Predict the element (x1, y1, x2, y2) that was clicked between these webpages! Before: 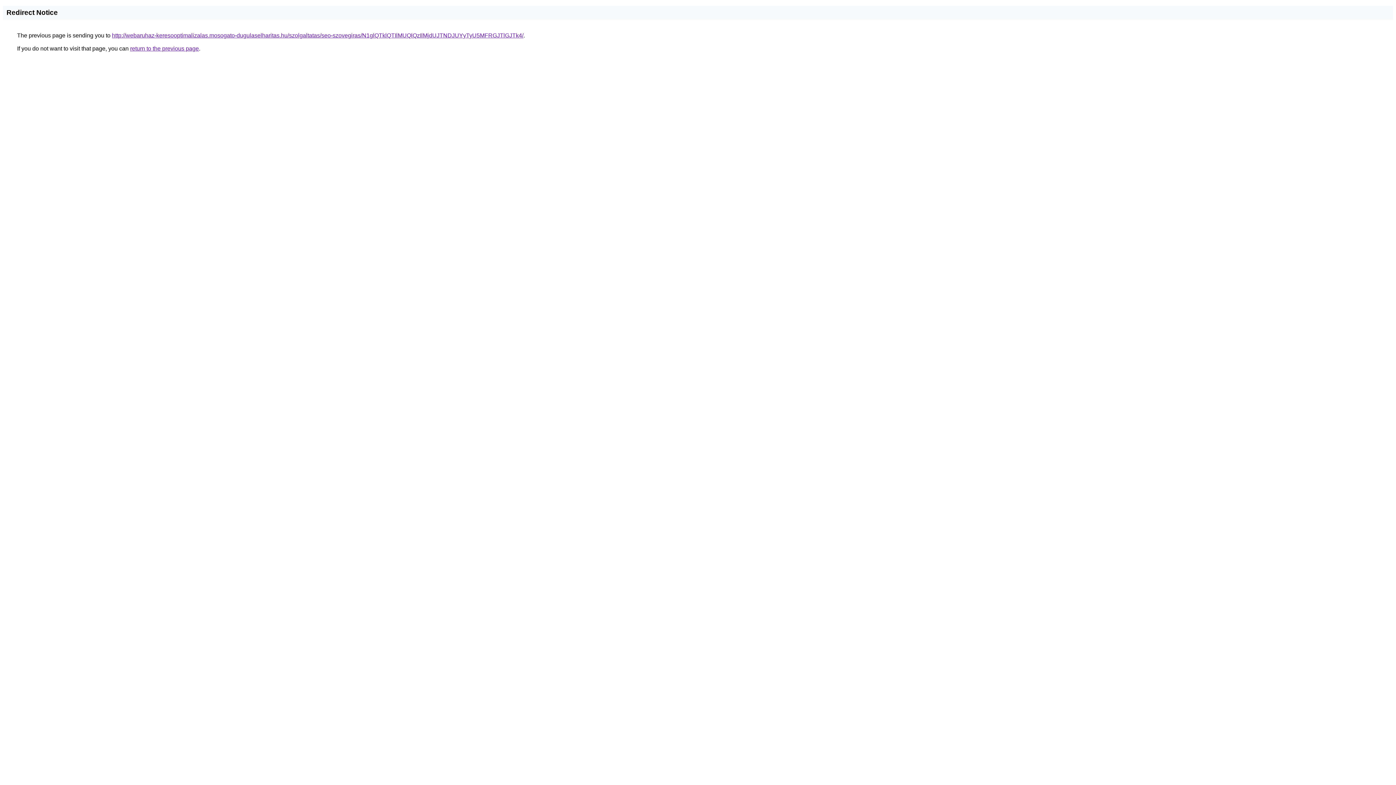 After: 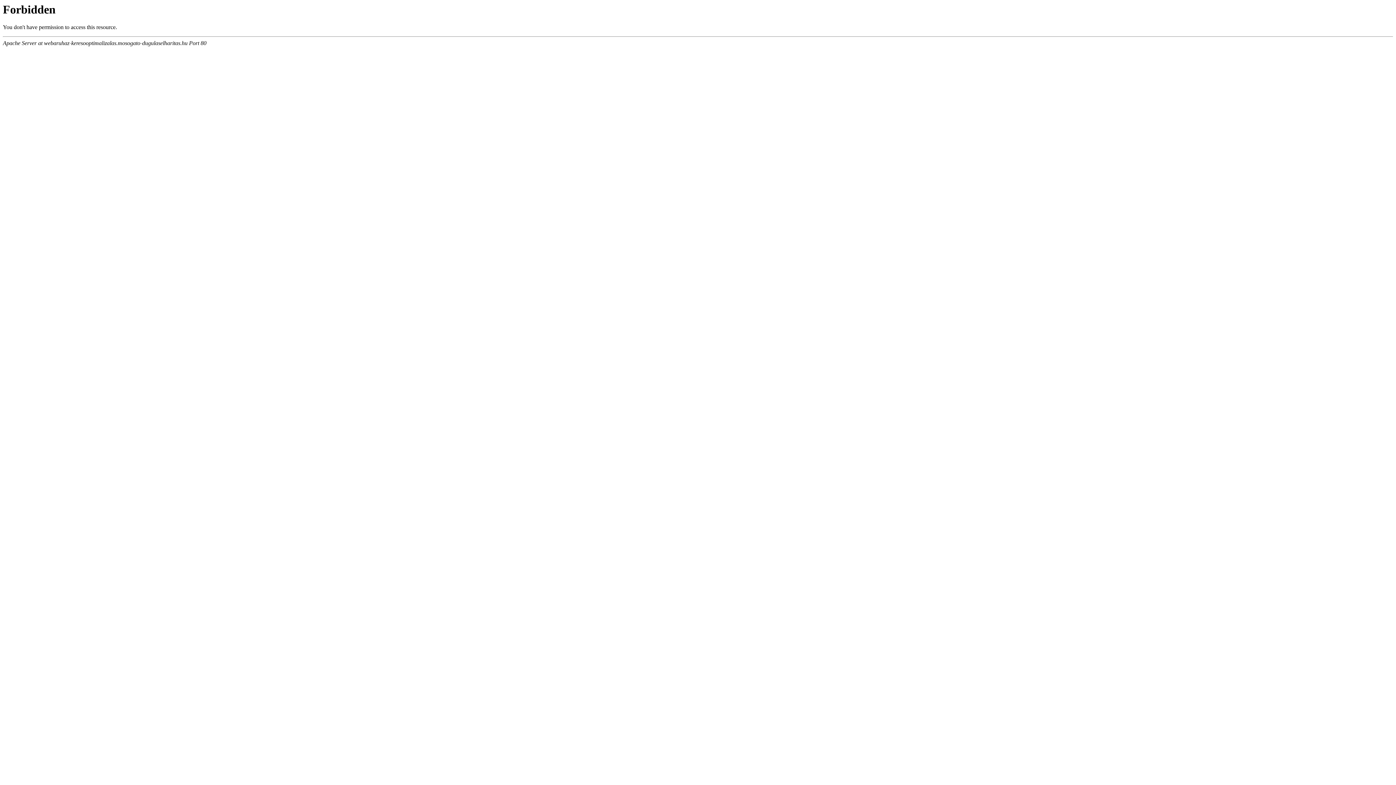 Action: bbox: (112, 32, 523, 38) label: http://webaruhaz-keresooptimalizalas.mosogato-dugulaselharitas.hu/szolgaltatas/seo-szovegiras/N1glQTklQTIlMUQlQzIlMjdUJTNDJUYyTyU5MFRGJTlGJTk4/